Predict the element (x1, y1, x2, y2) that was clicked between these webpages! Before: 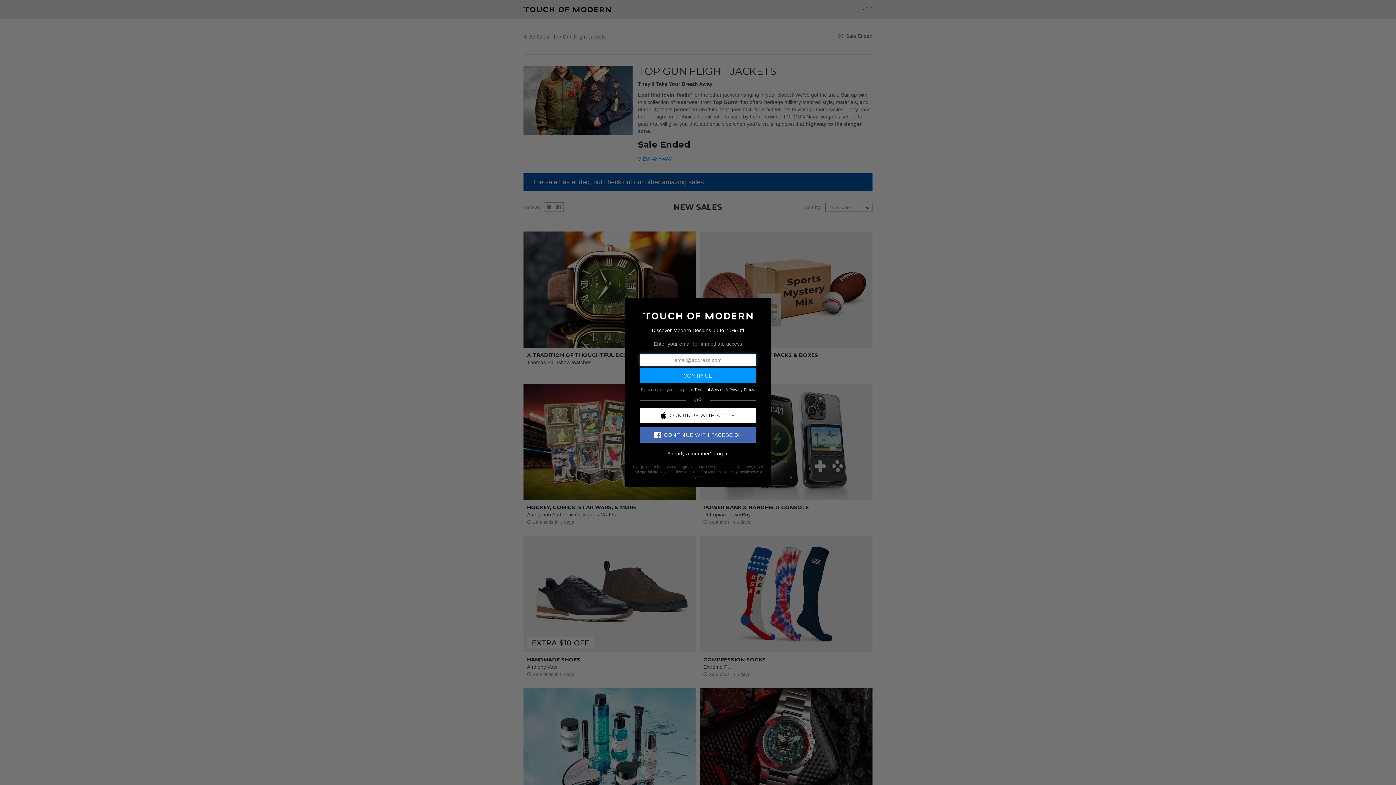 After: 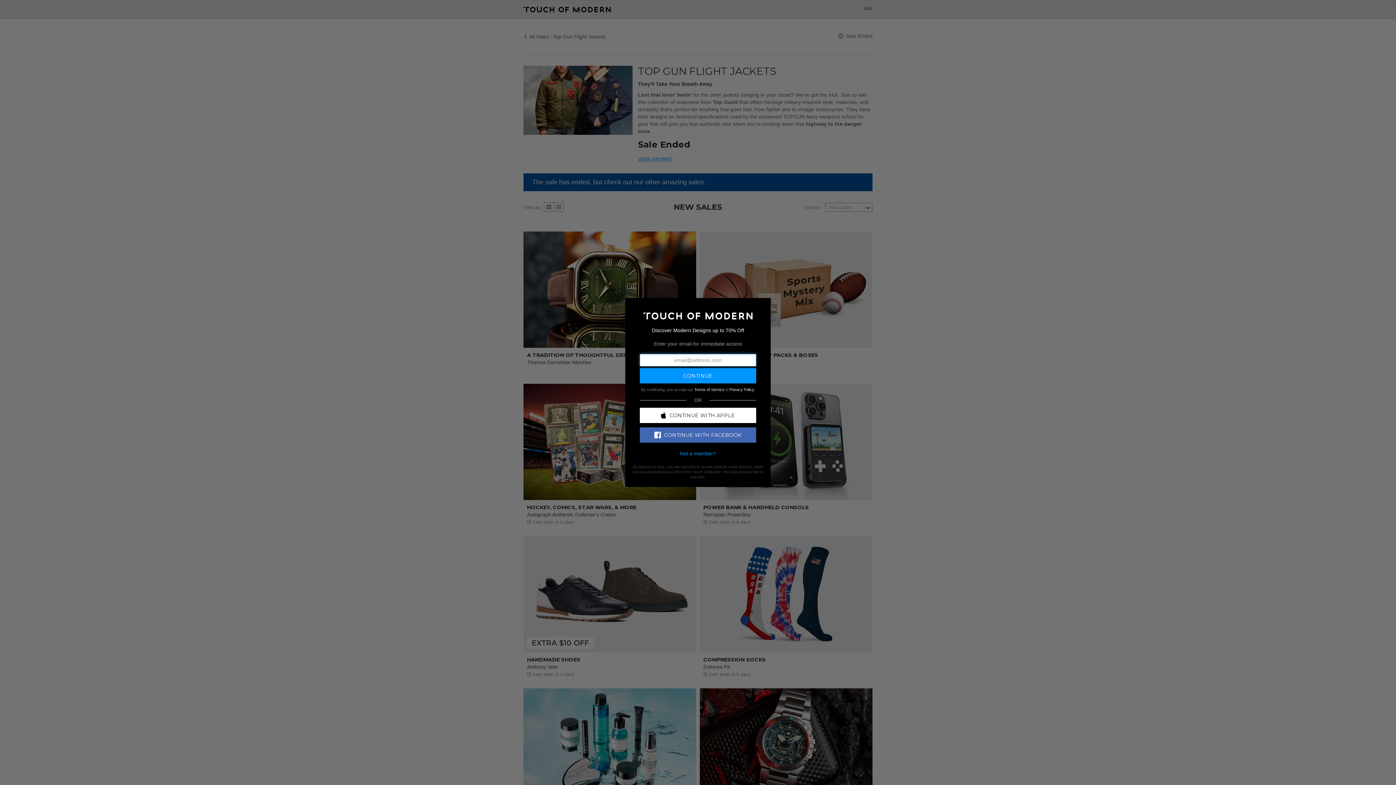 Action: label: Log In bbox: (714, 450, 728, 456)